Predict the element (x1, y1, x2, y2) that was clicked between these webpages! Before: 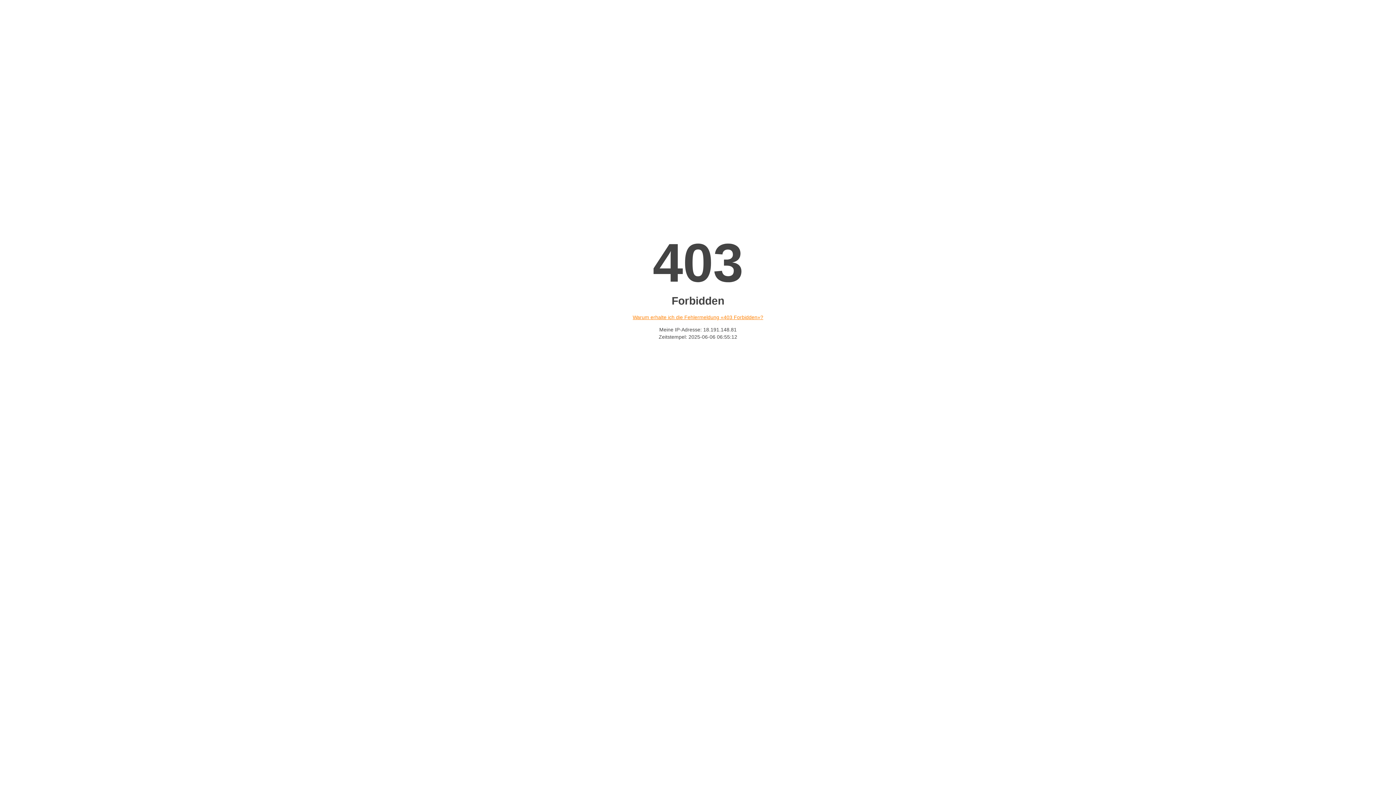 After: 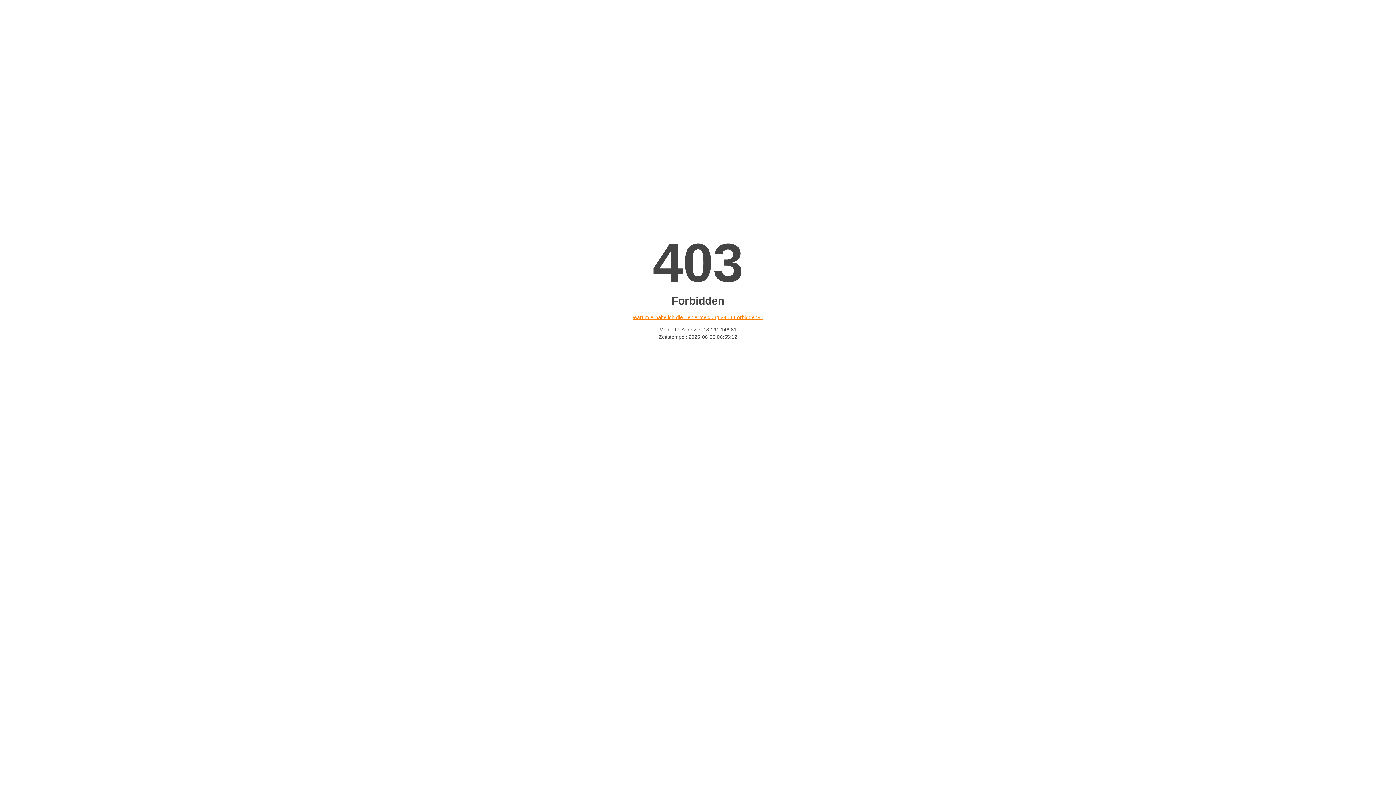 Action: bbox: (632, 314, 763, 320) label: Warum erhalte ich die Fehlermeldung «403 Forbidden»?